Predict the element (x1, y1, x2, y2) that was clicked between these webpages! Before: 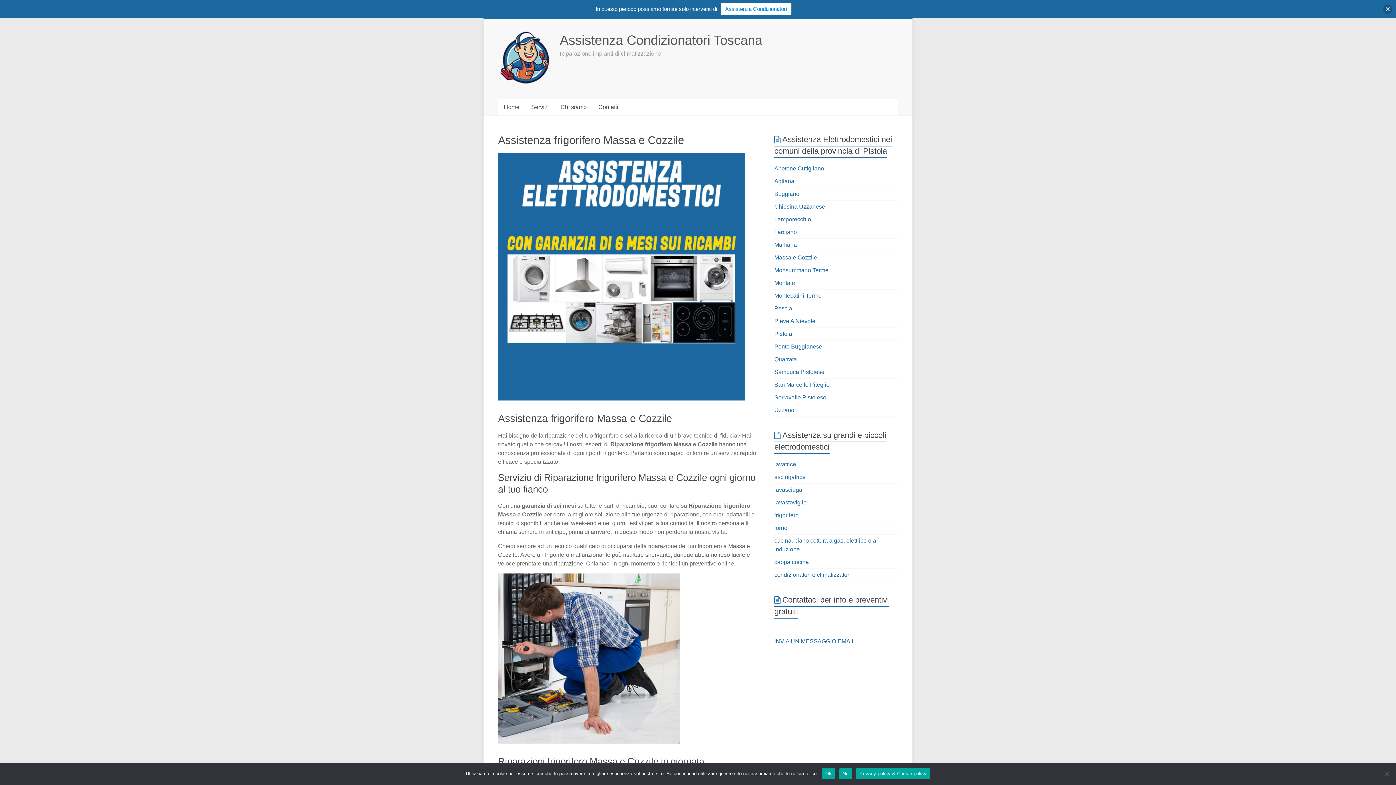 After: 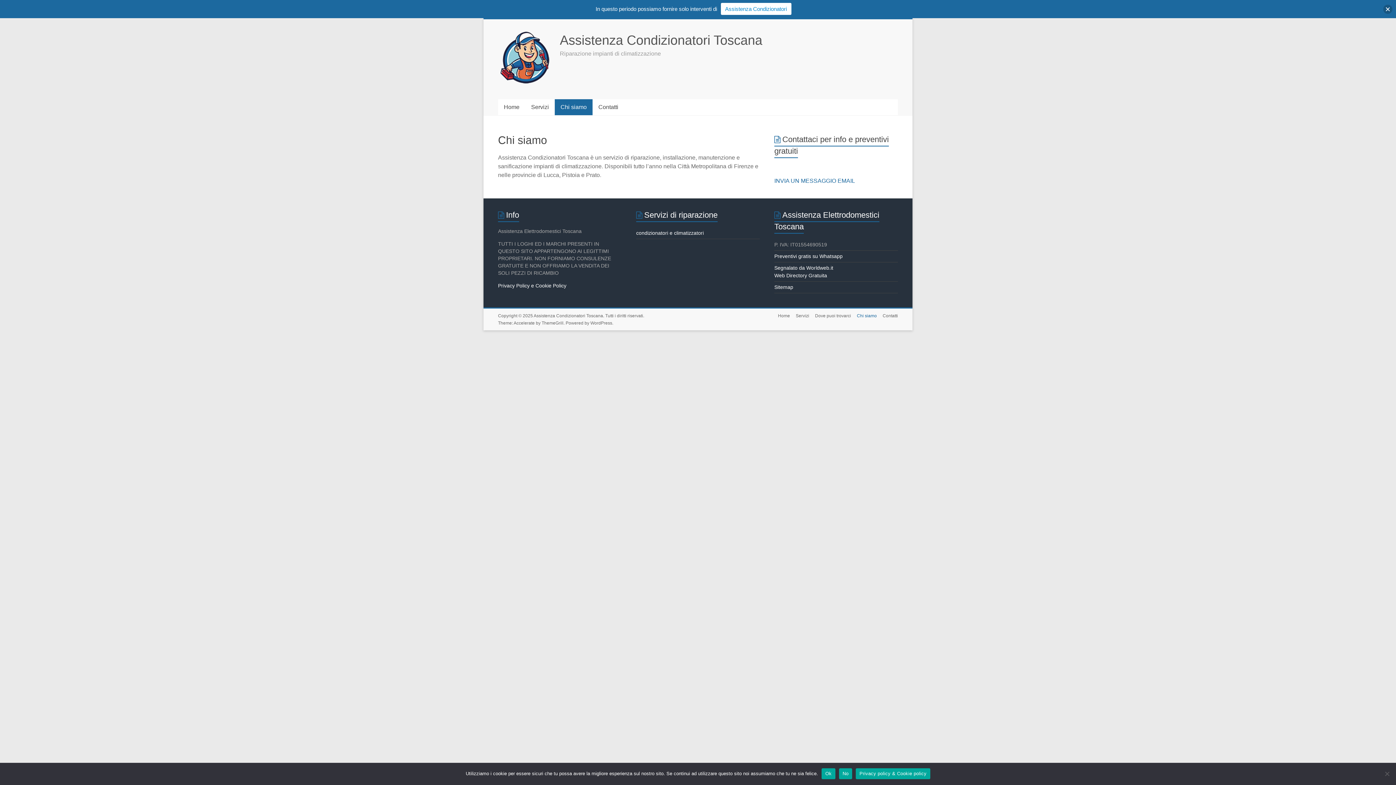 Action: label: Chi siamo bbox: (554, 99, 592, 115)